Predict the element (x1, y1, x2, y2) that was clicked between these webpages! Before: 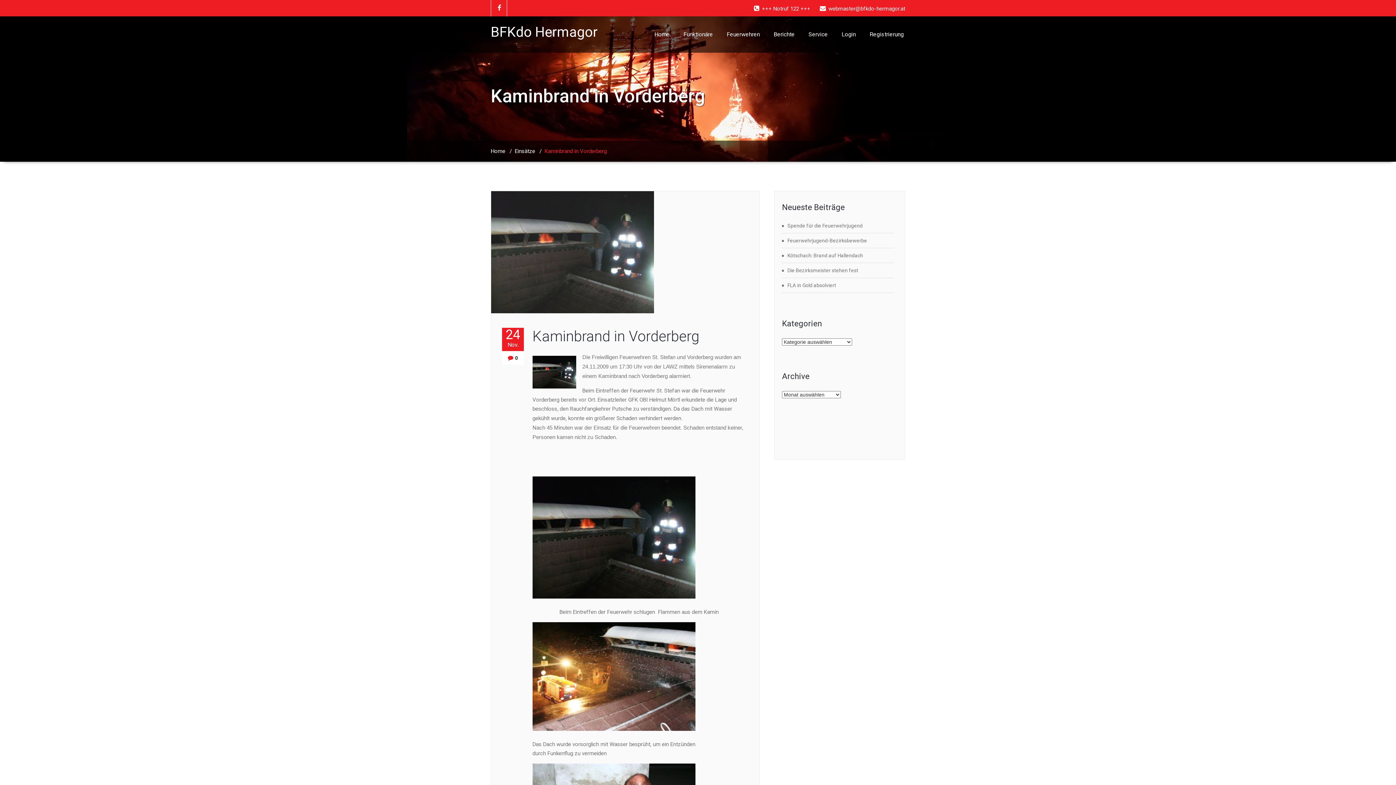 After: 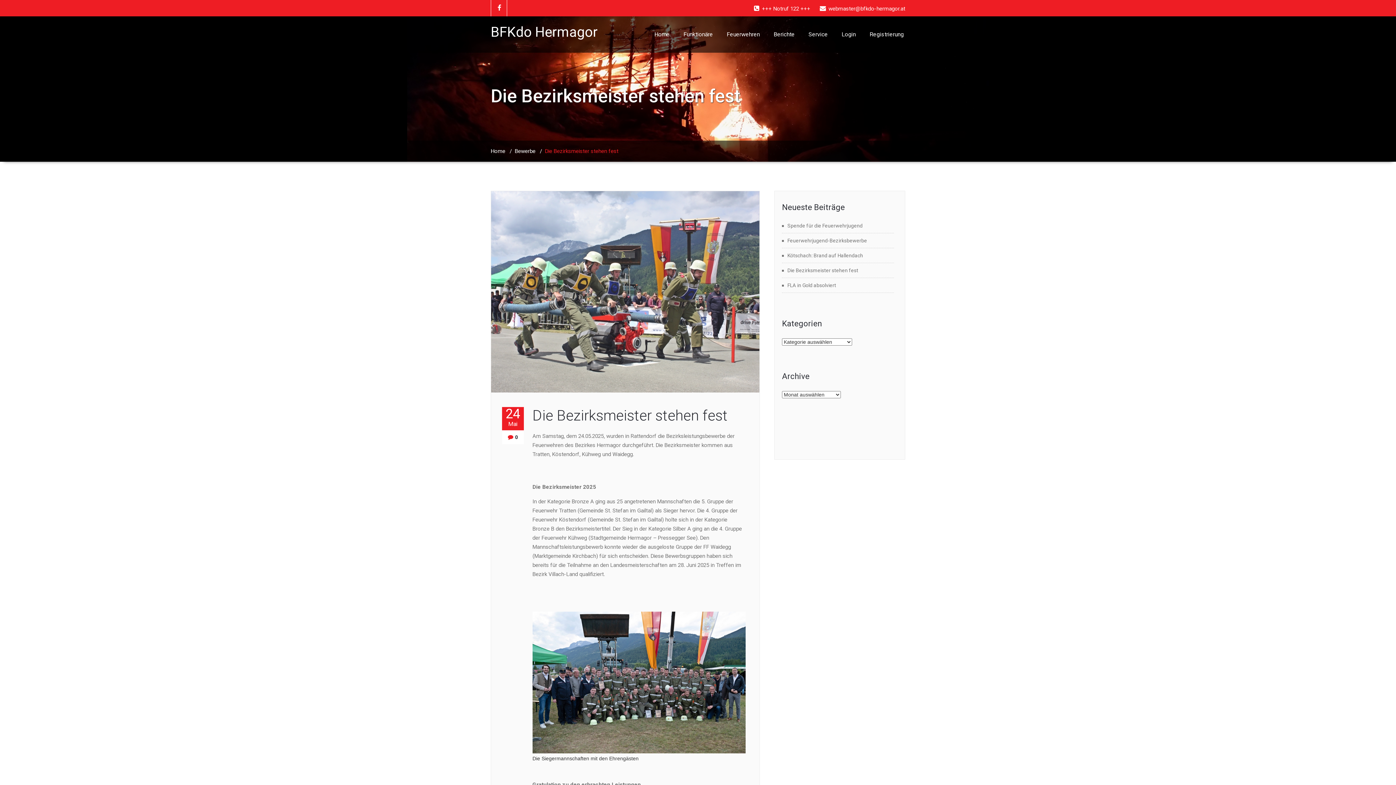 Action: label: Die Bezirksmeister stehen fest bbox: (782, 267, 858, 273)